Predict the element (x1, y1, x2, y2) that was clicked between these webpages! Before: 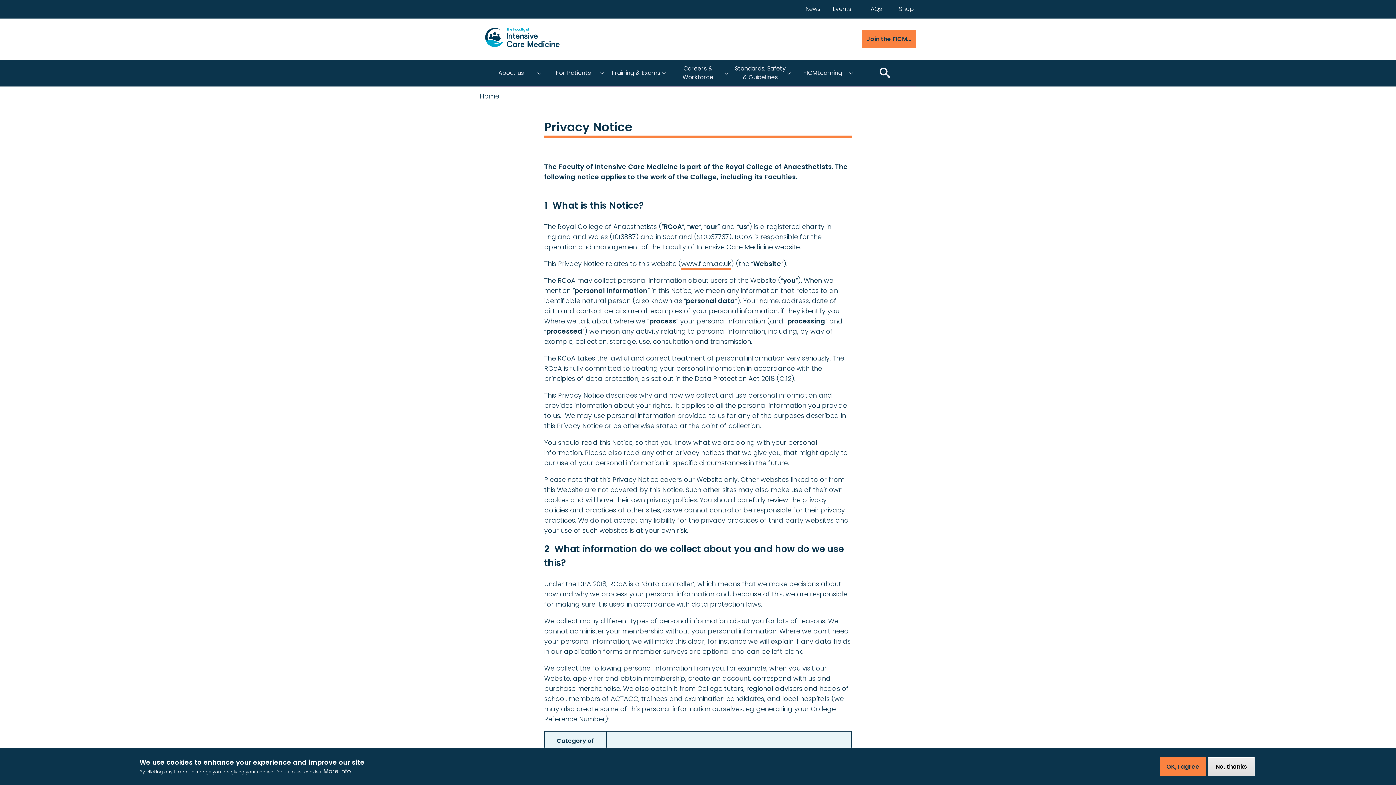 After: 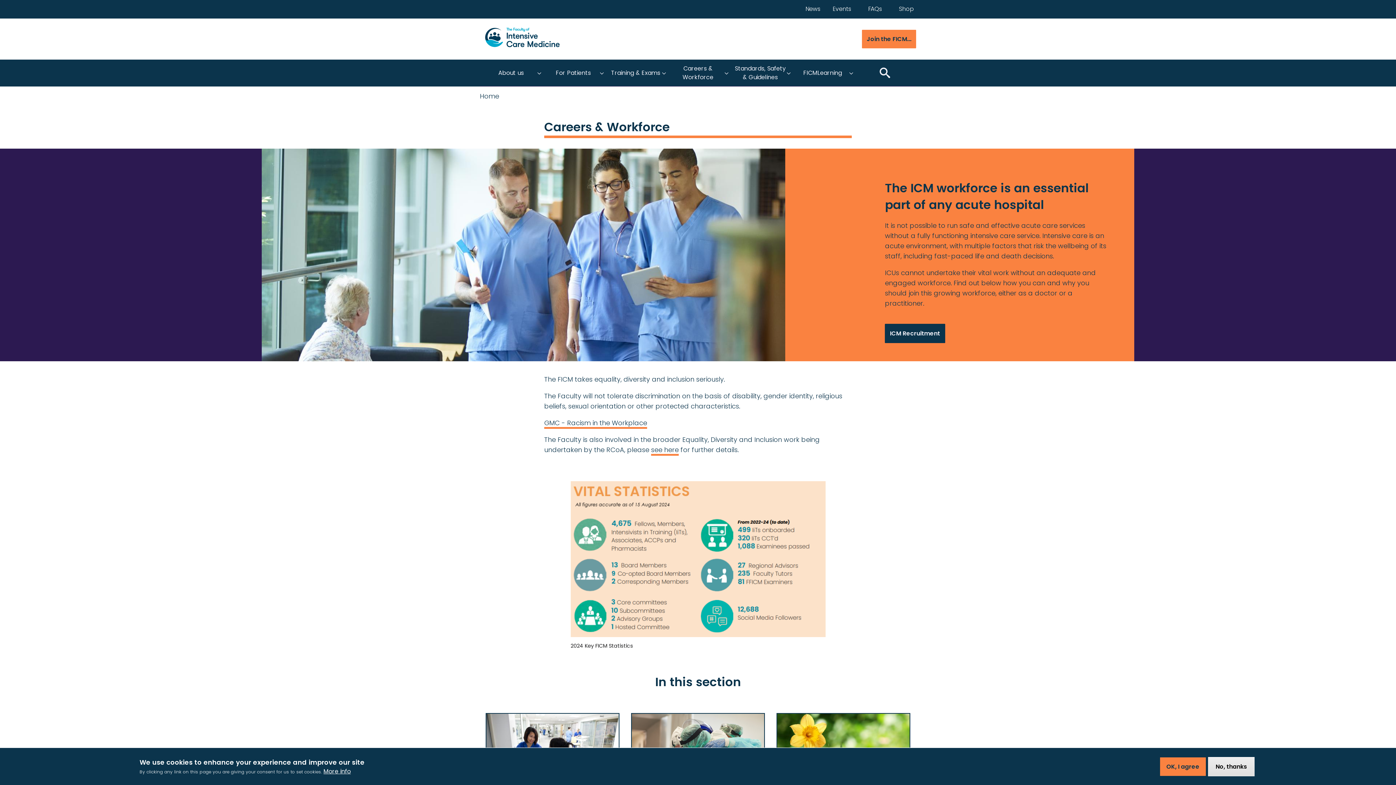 Action: bbox: (672, 64, 724, 81) label: Careers & Workforce